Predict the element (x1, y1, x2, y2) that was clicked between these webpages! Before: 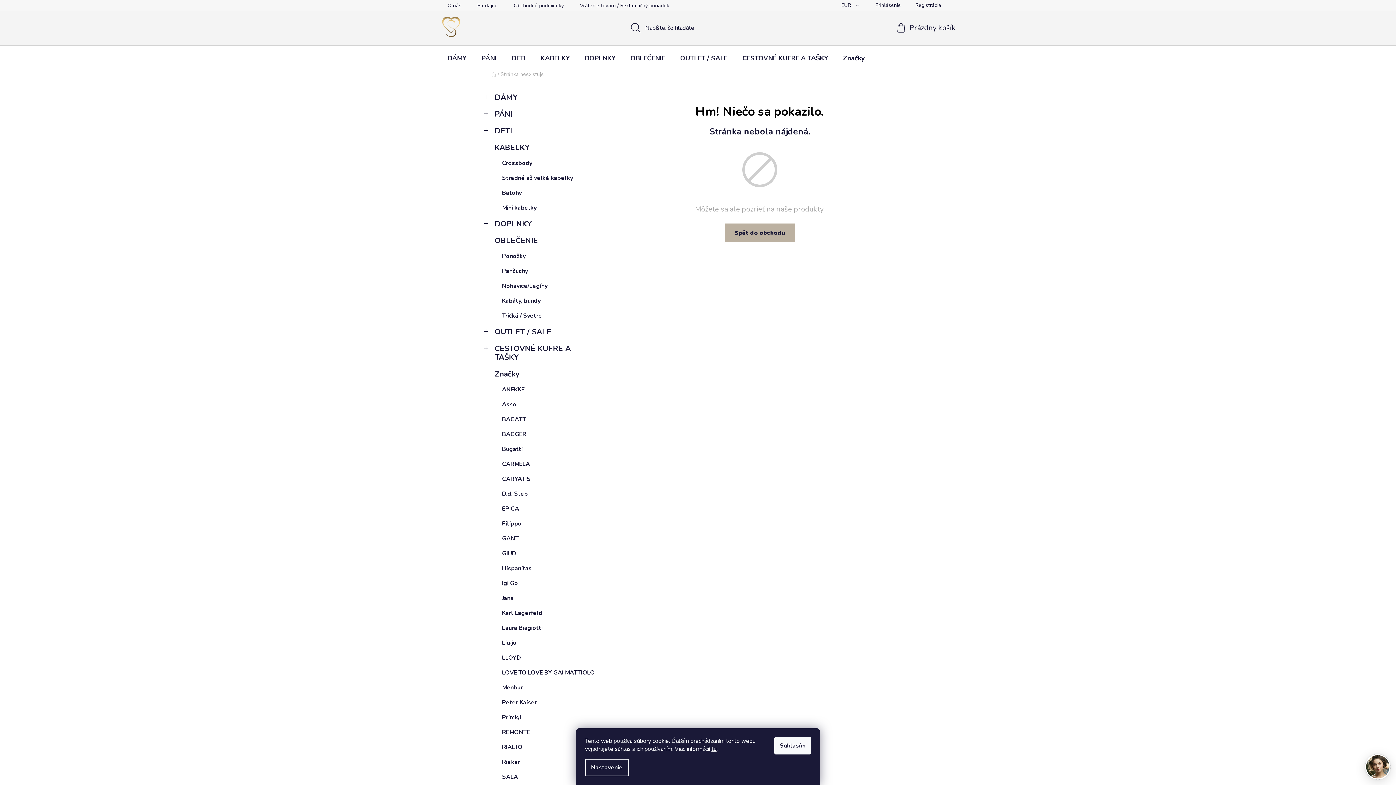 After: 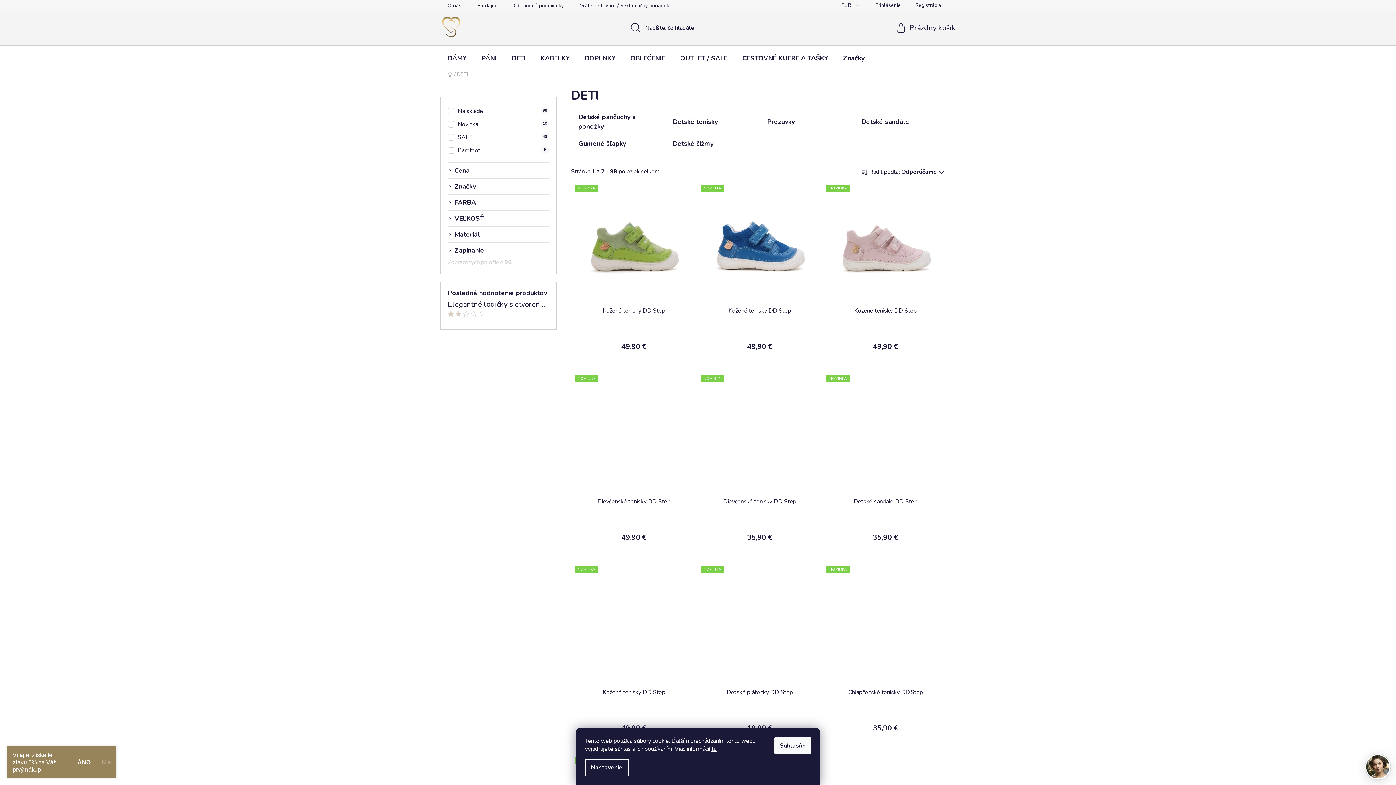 Action: bbox: (504, 45, 533, 70) label: DETI